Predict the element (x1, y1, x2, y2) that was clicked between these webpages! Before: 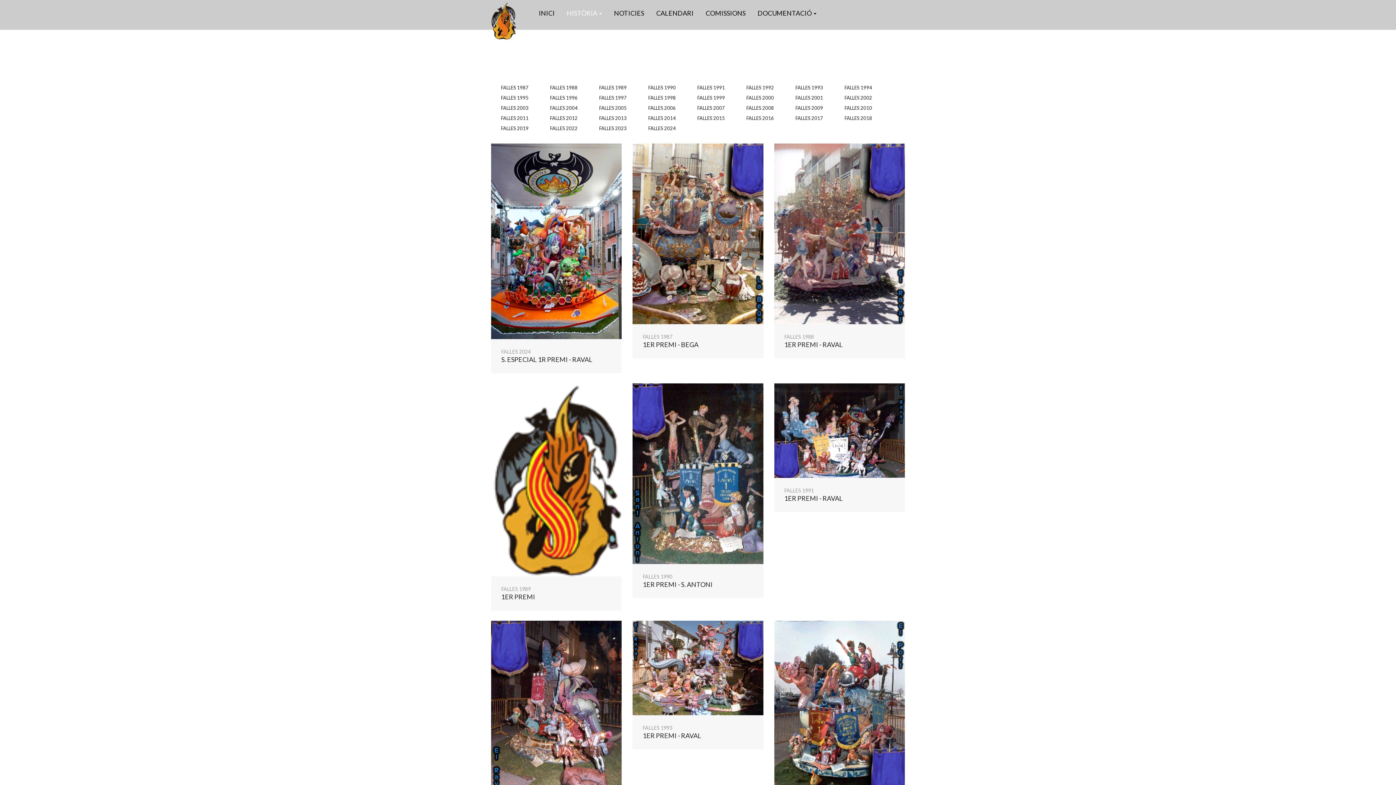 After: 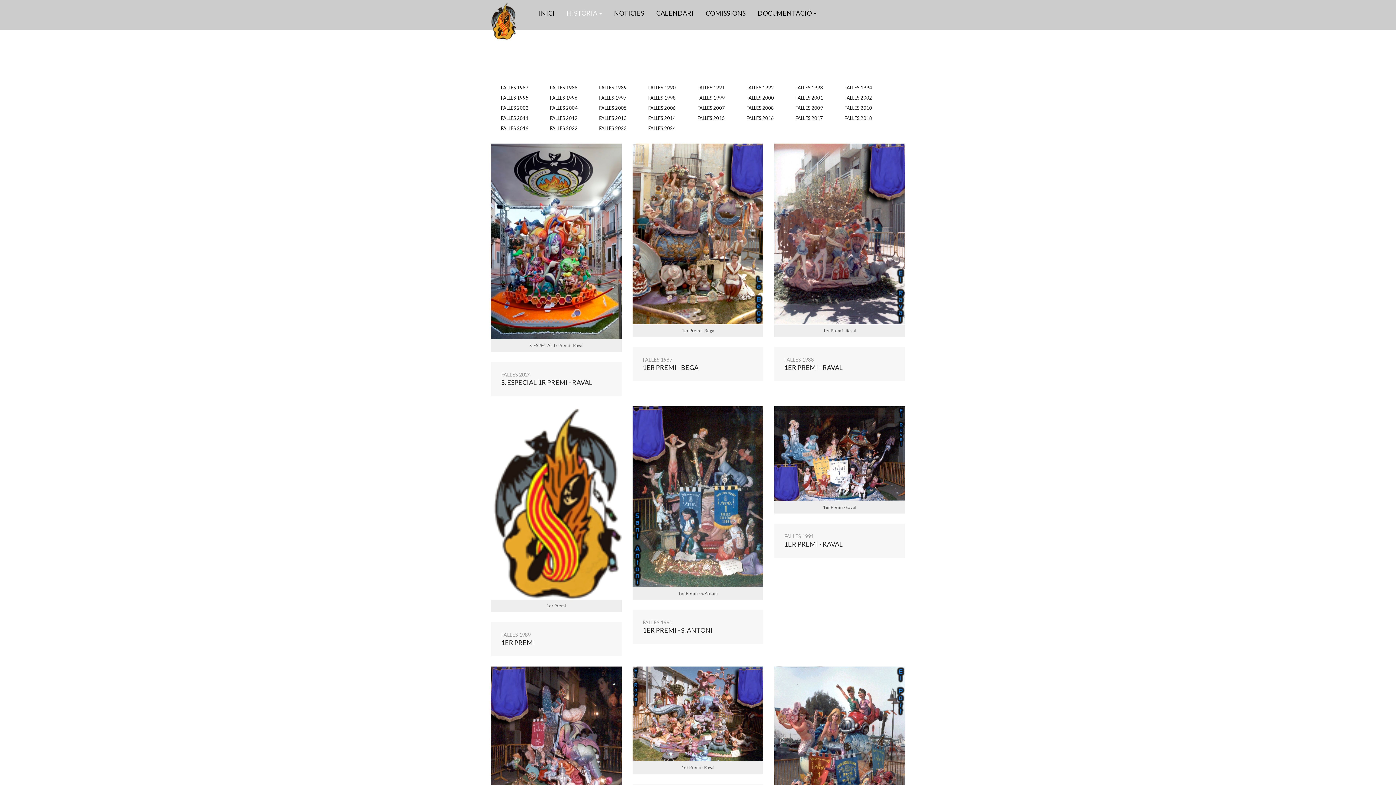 Action: bbox: (501, 586, 530, 592) label: FALLES 1989